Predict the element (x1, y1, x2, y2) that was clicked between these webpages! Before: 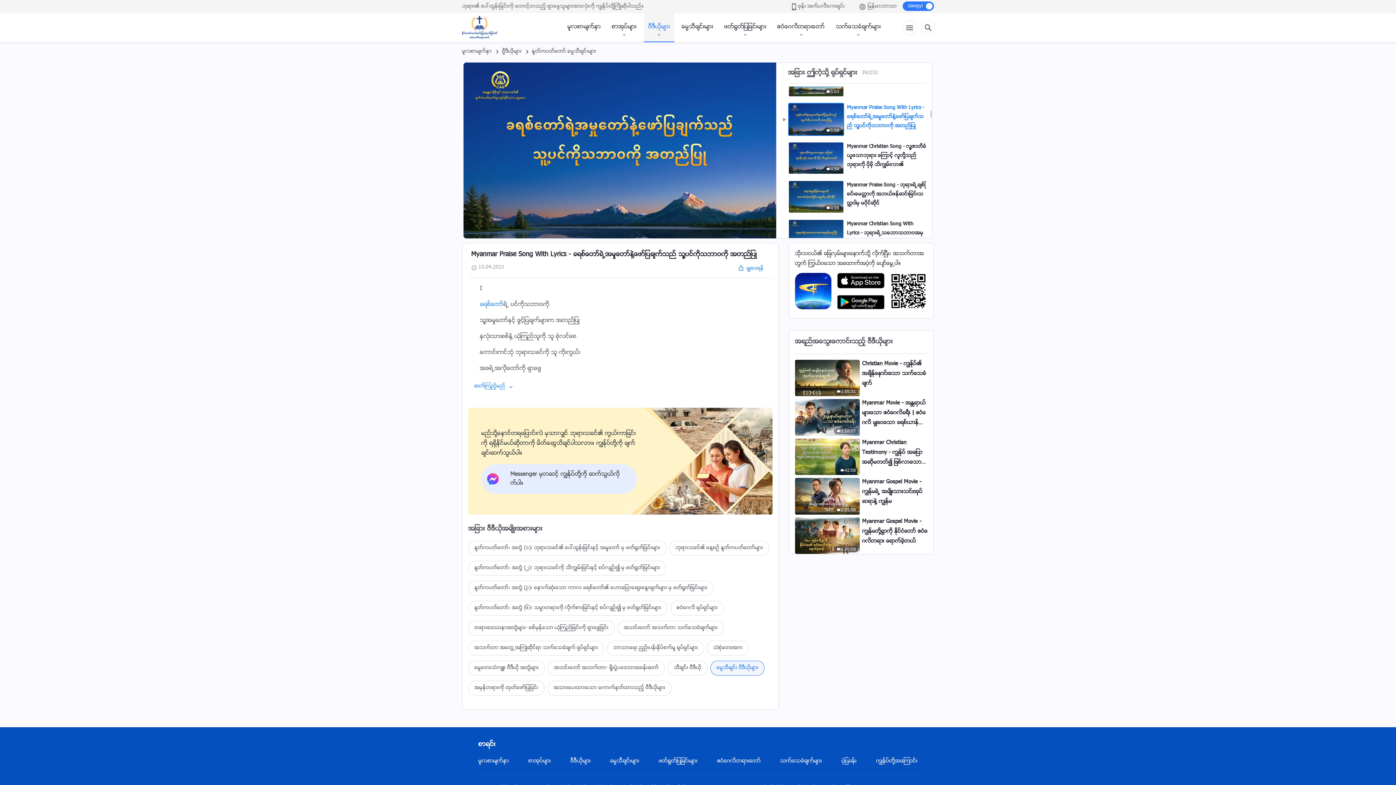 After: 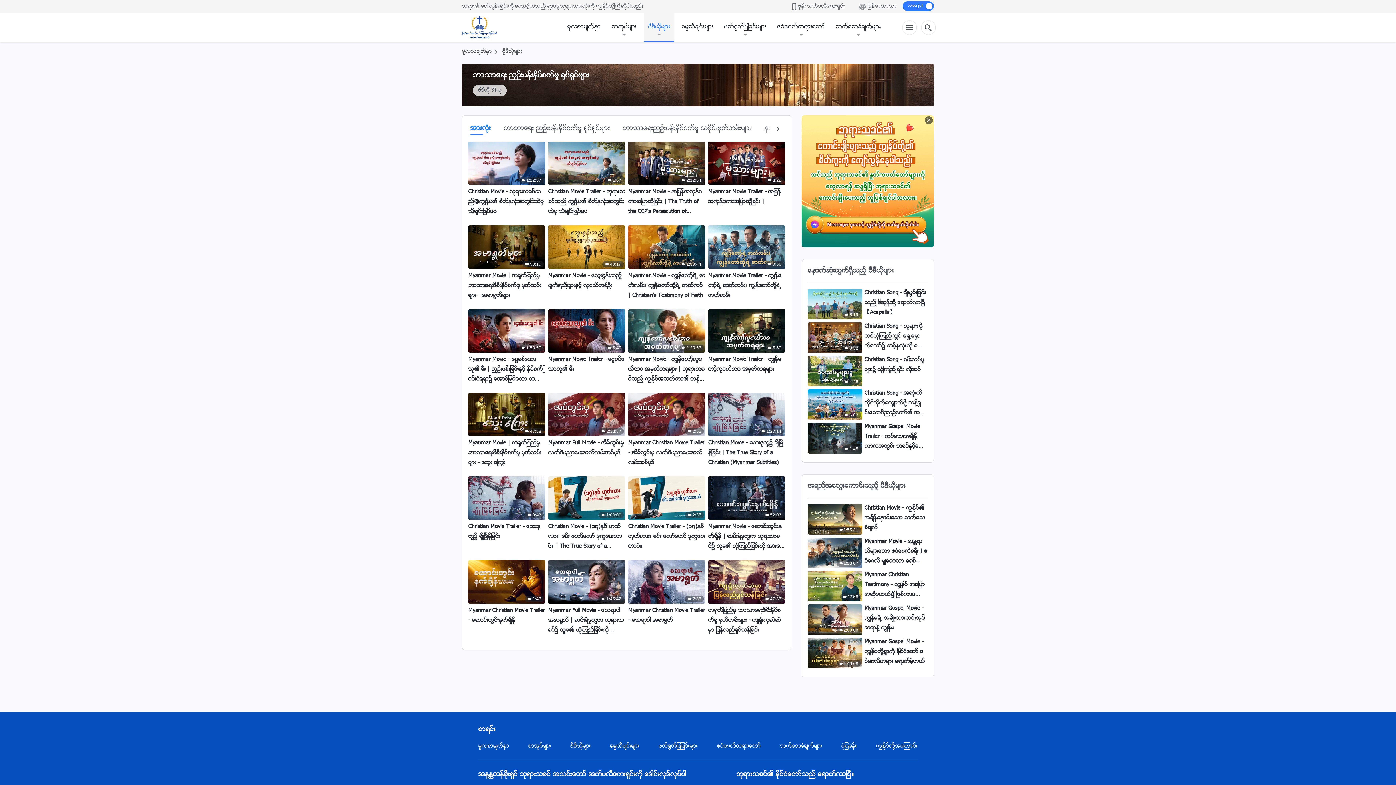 Action: bbox: (607, 641, 704, 656) label: ဘာသာေရး ညႇဥ္းပန္းႏွိပ္စက္မႈ ႐ုပ္ရွင္မ်ား